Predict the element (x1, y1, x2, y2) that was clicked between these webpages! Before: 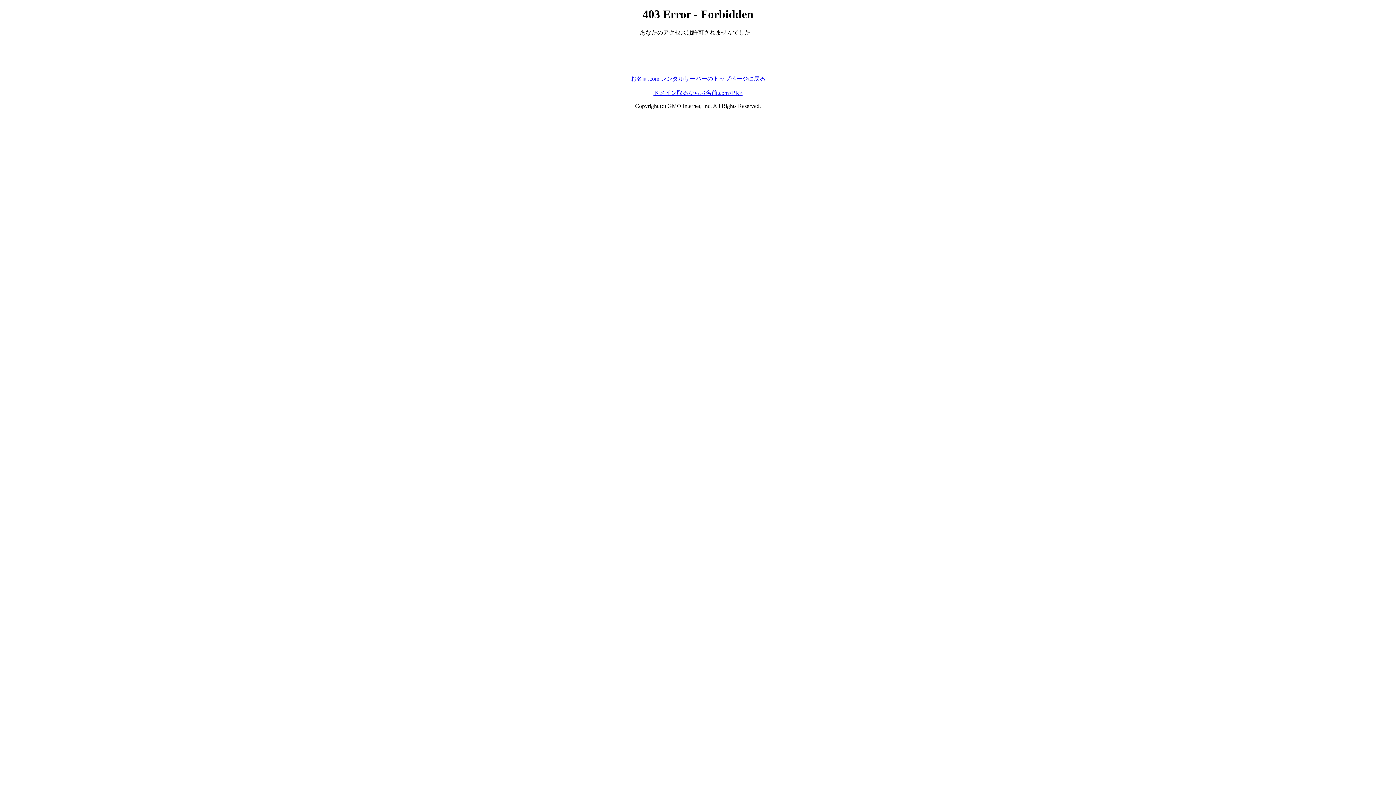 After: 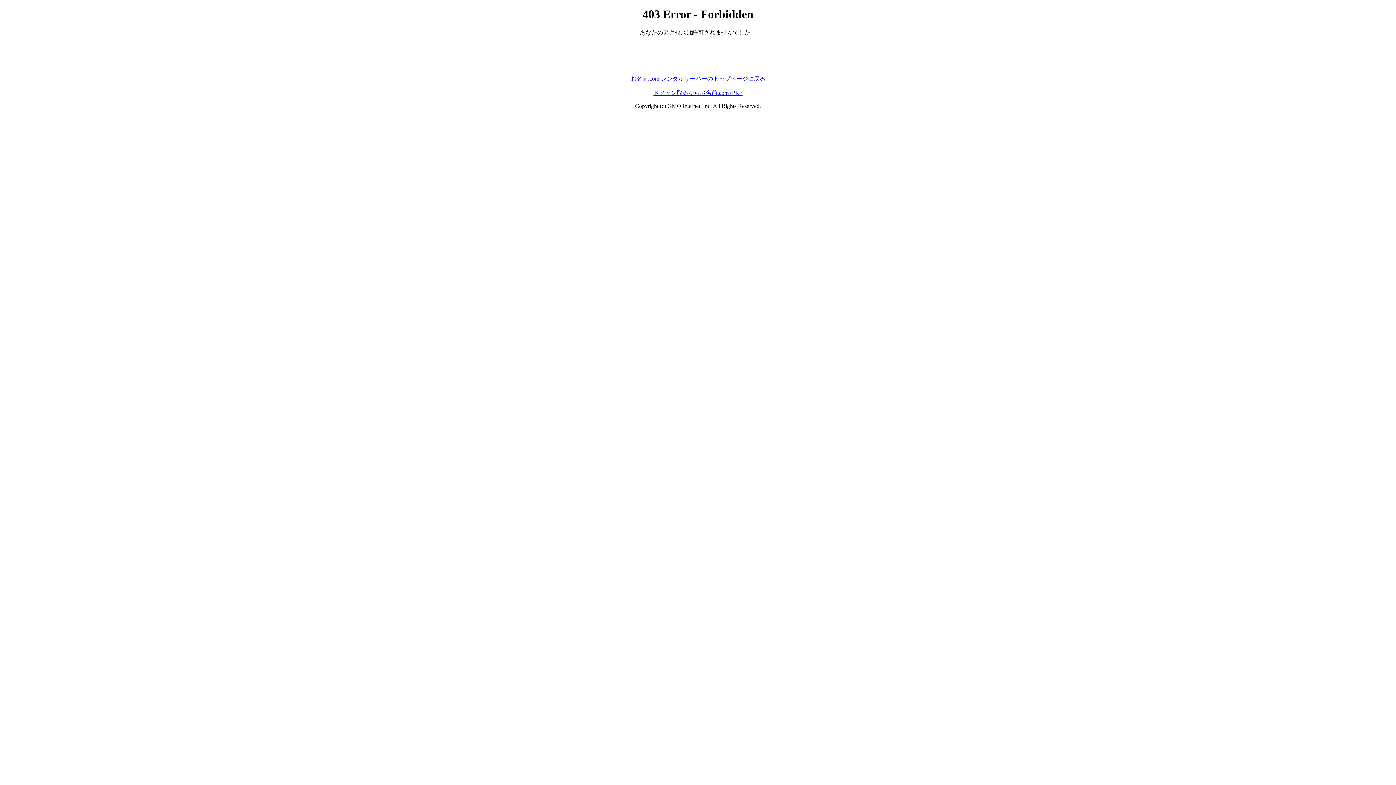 Action: bbox: (653, 89, 742, 95) label: ドメイン取るならお名前.com<PR>